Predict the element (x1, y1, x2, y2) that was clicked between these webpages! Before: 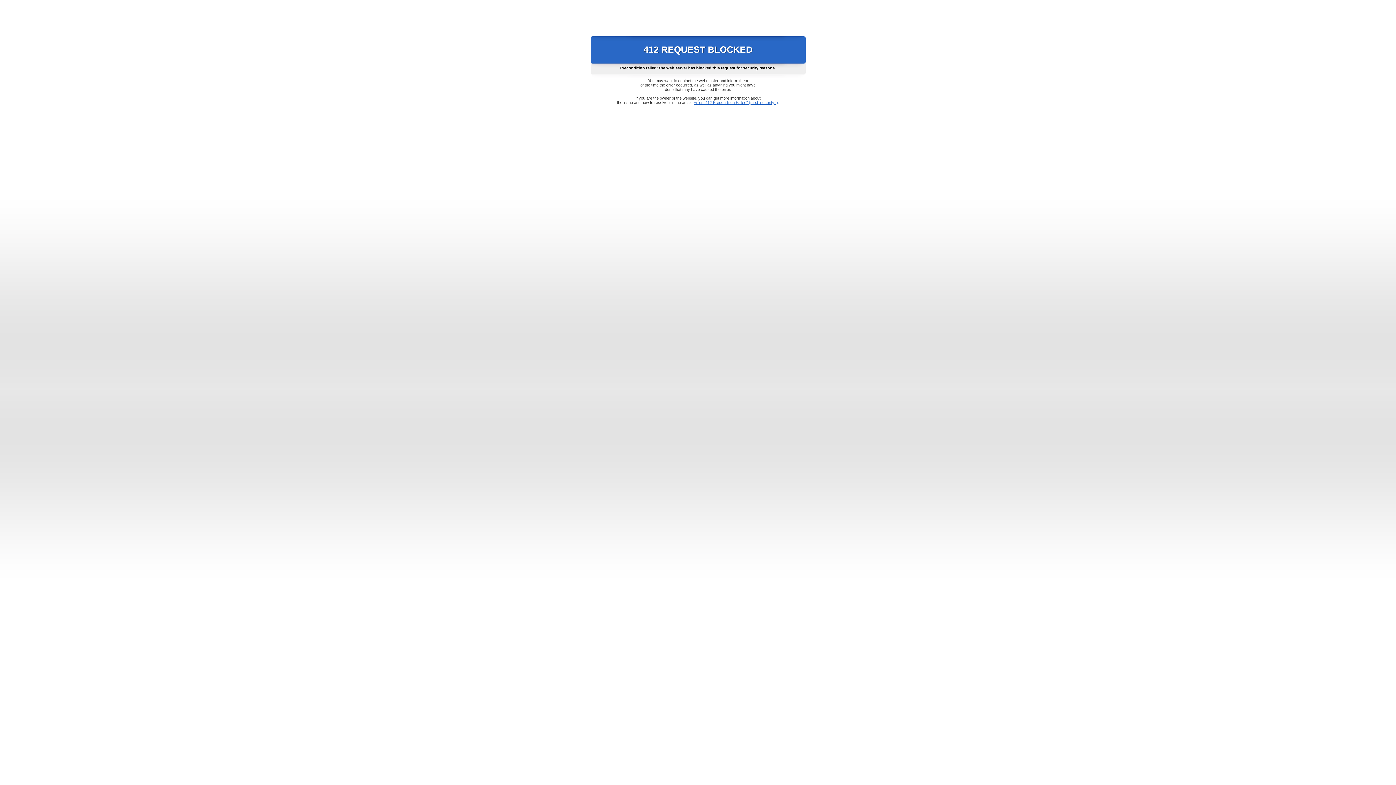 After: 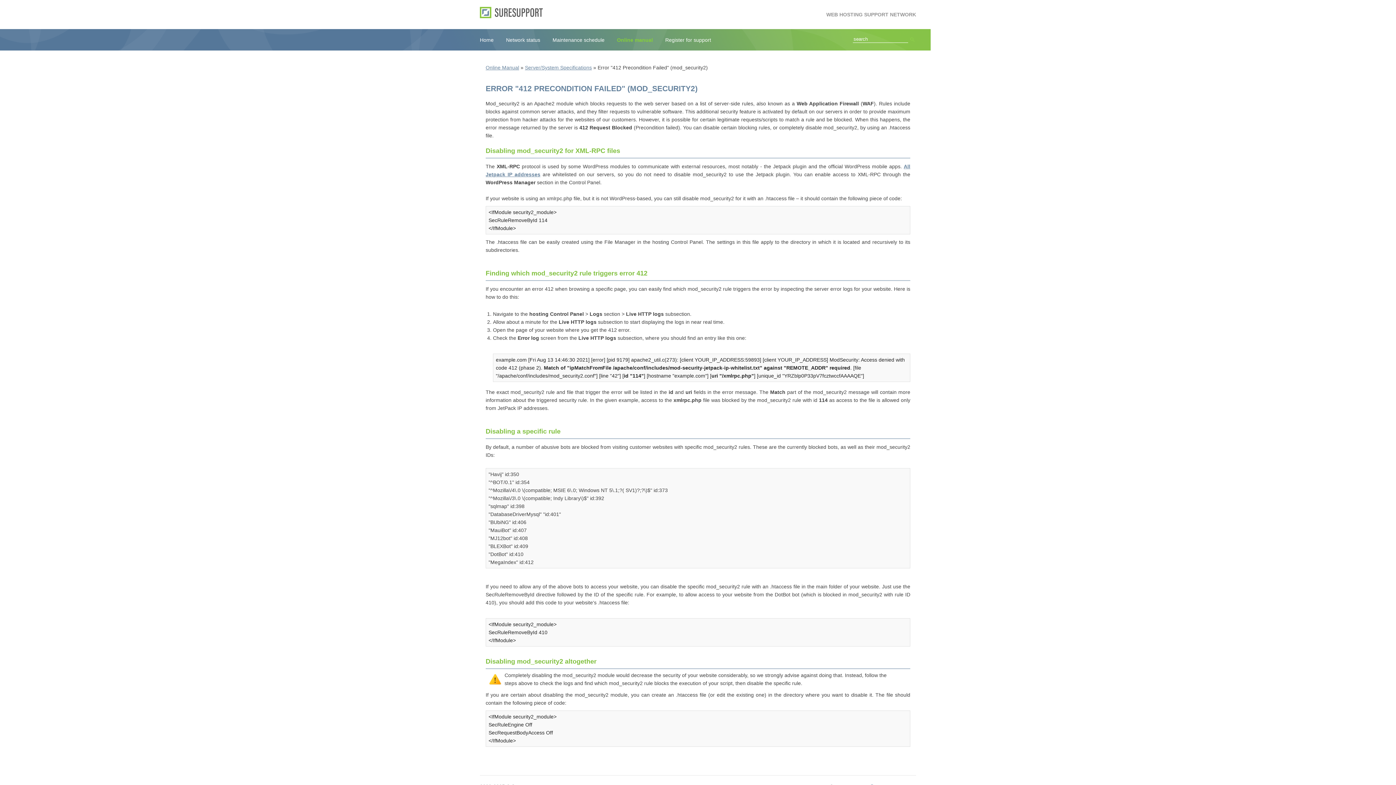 Action: label: Error "412 Precondition Failed" (mod_security2) bbox: (693, 100, 778, 104)